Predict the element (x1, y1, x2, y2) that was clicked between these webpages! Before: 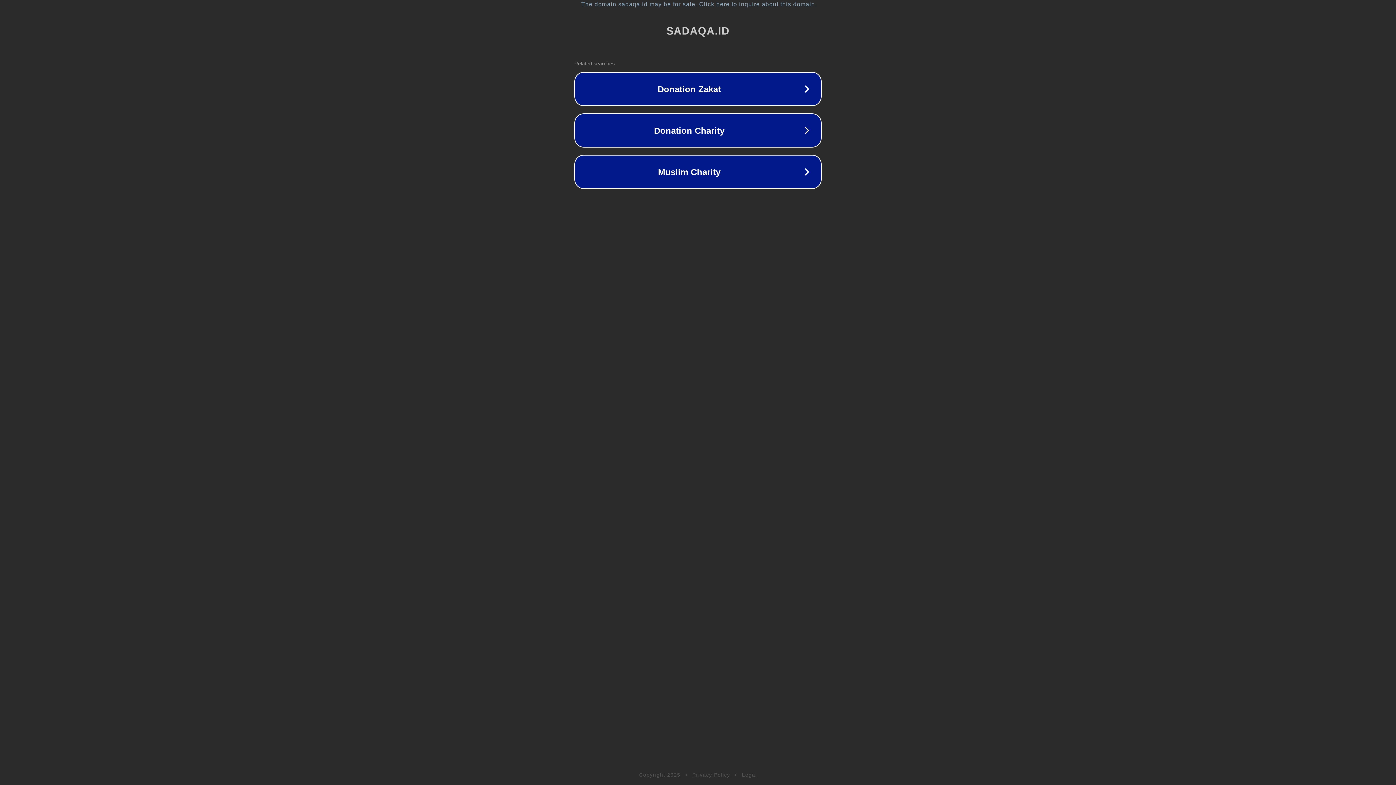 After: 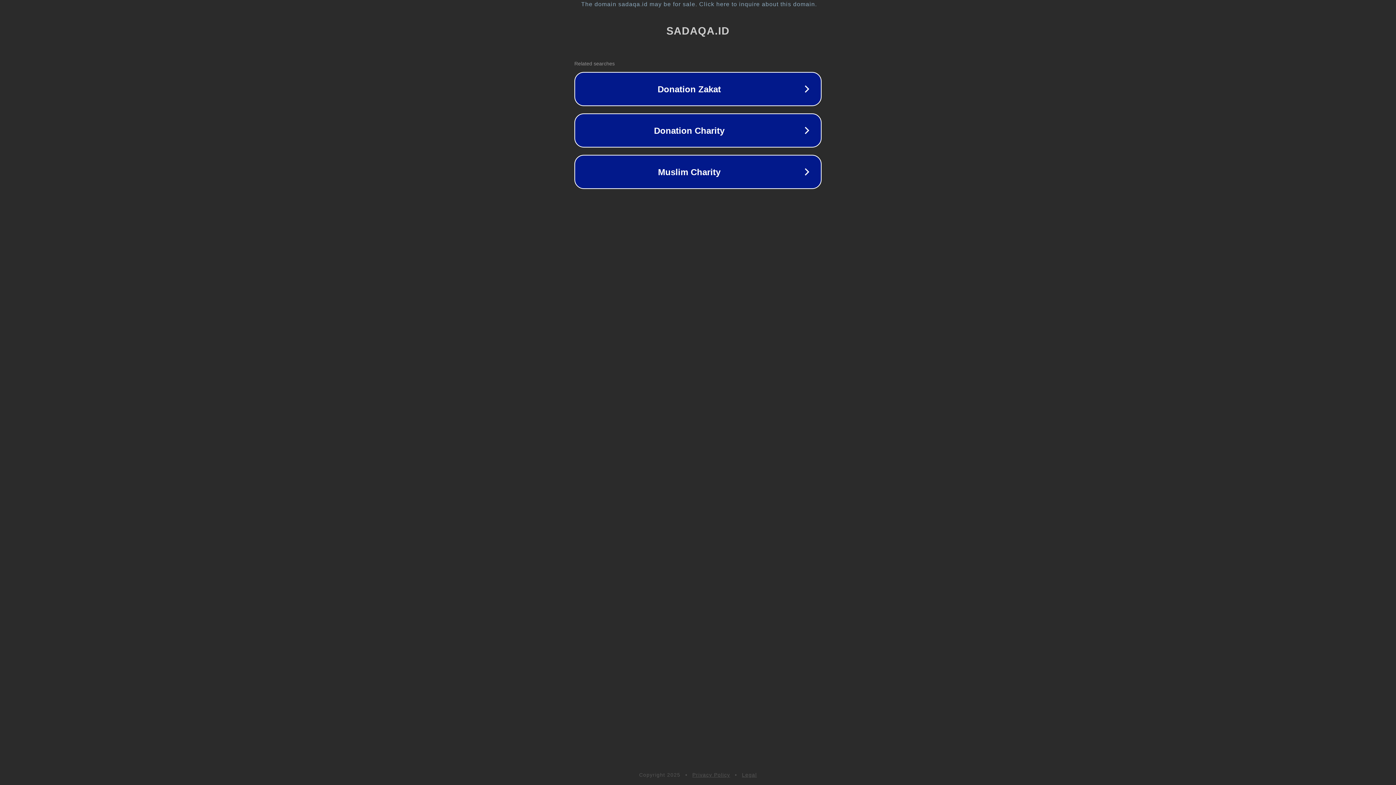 Action: label: Privacy Policy bbox: (692, 772, 730, 778)